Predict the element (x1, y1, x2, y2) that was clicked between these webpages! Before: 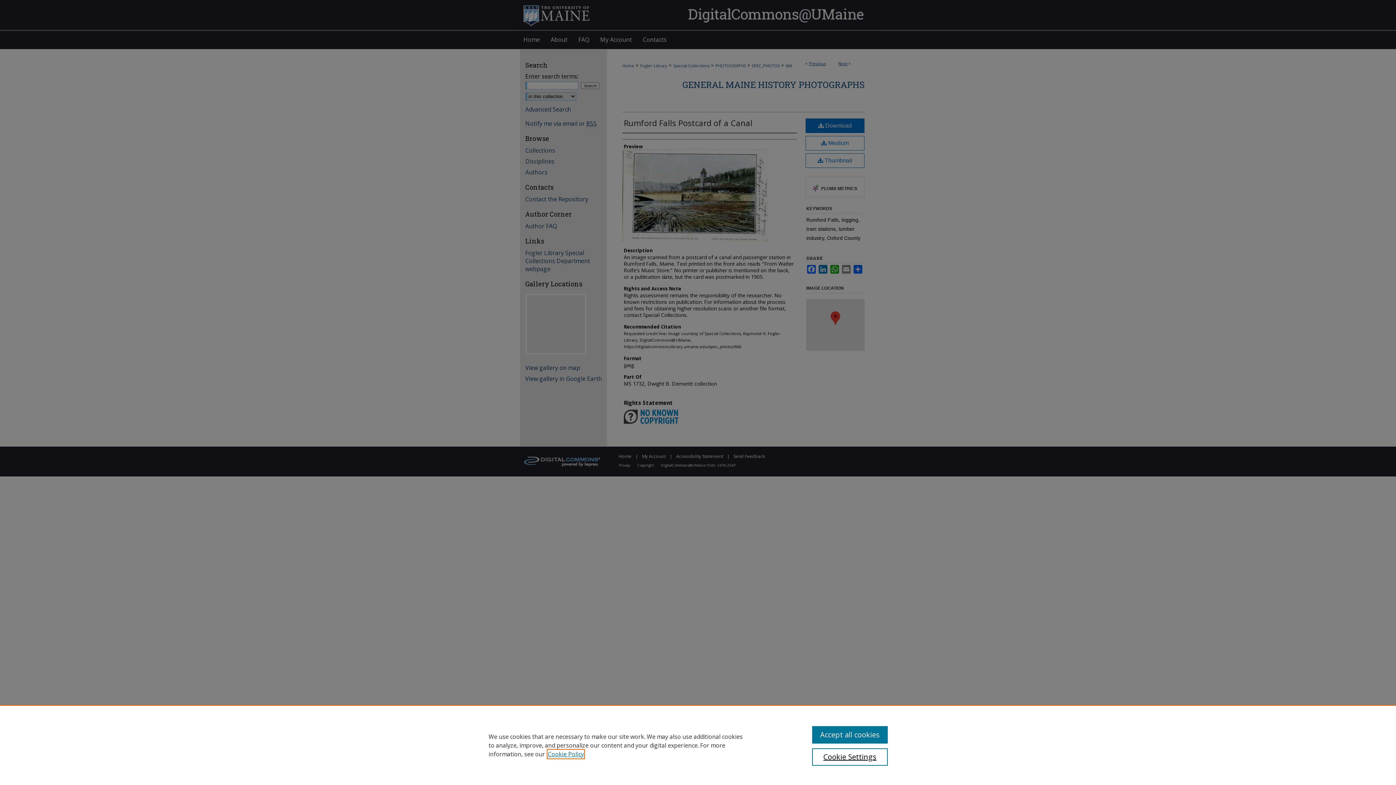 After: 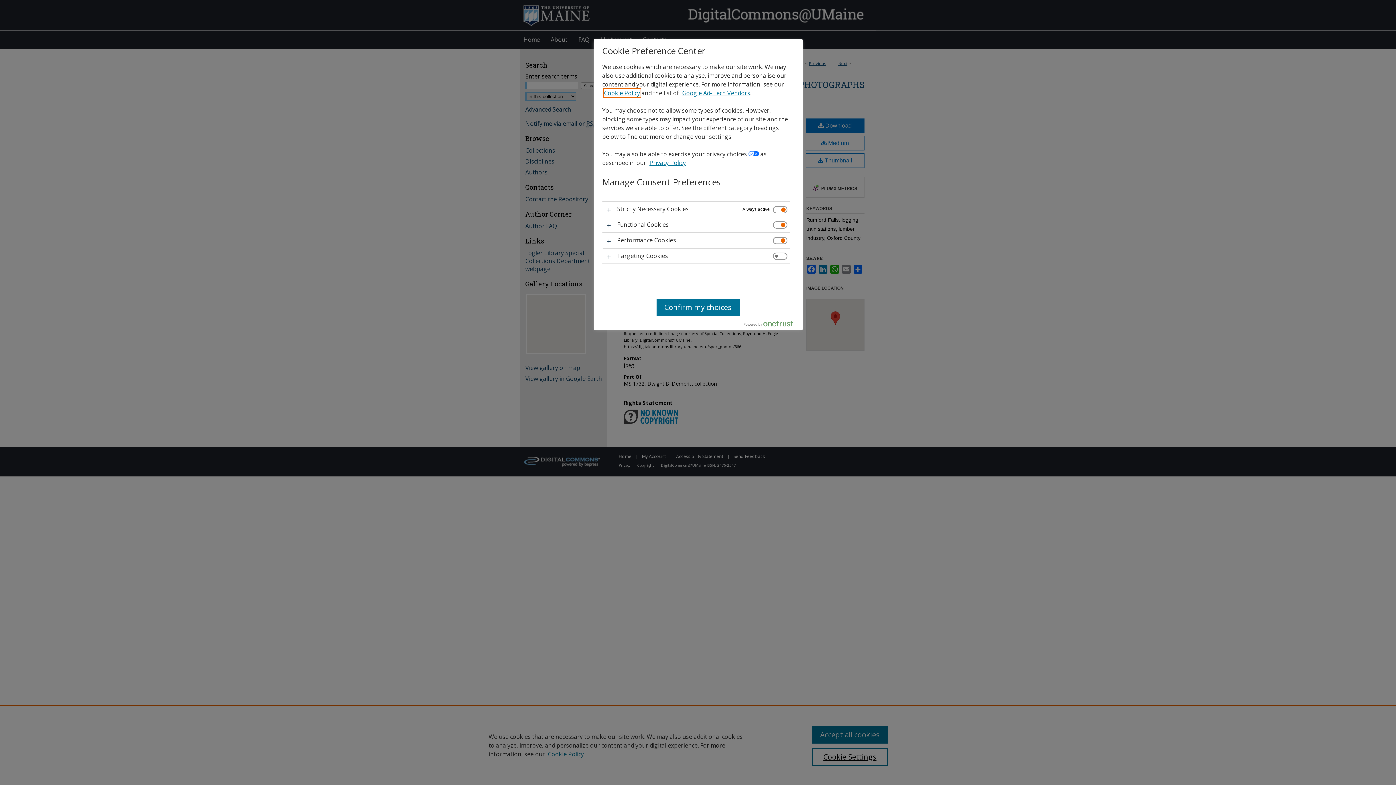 Action: label: Cookie Settings bbox: (812, 748, 887, 766)